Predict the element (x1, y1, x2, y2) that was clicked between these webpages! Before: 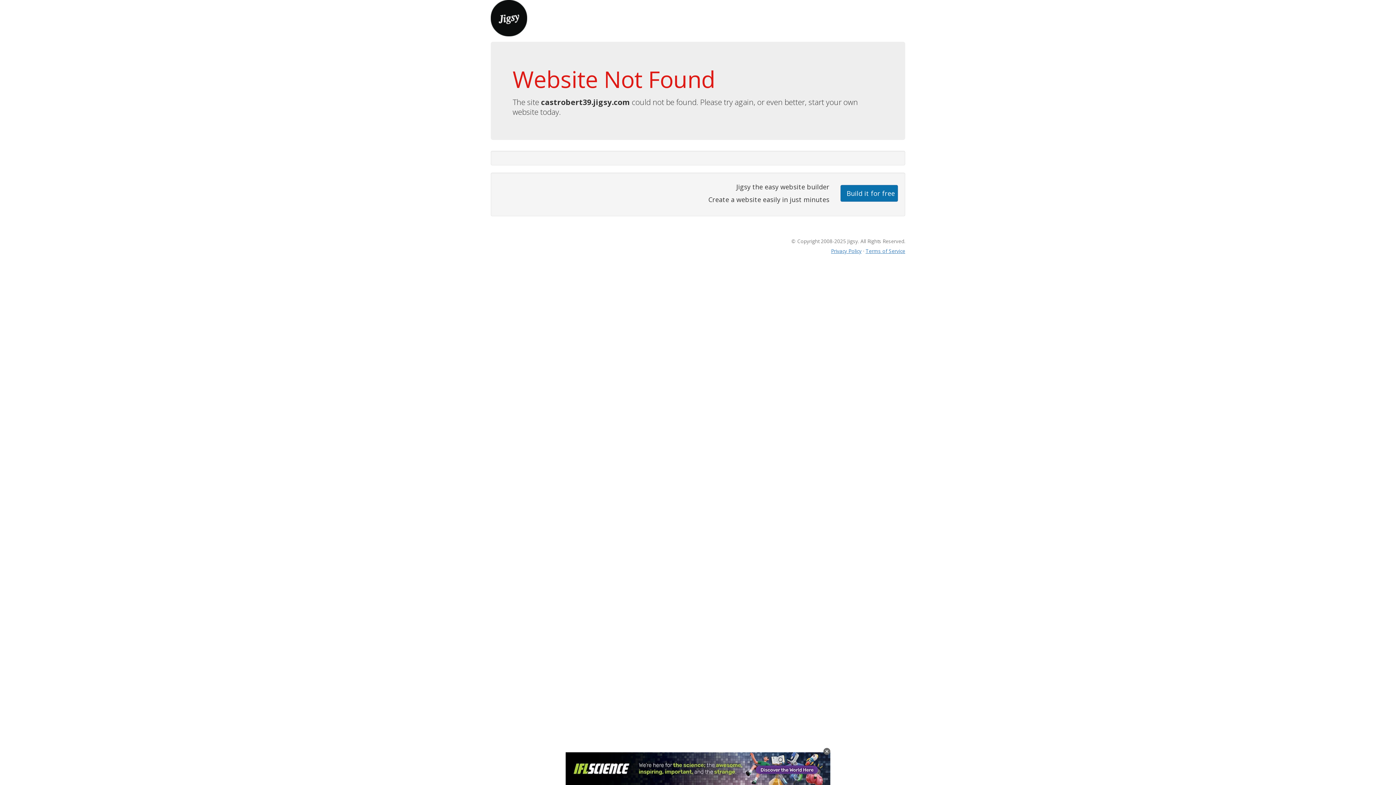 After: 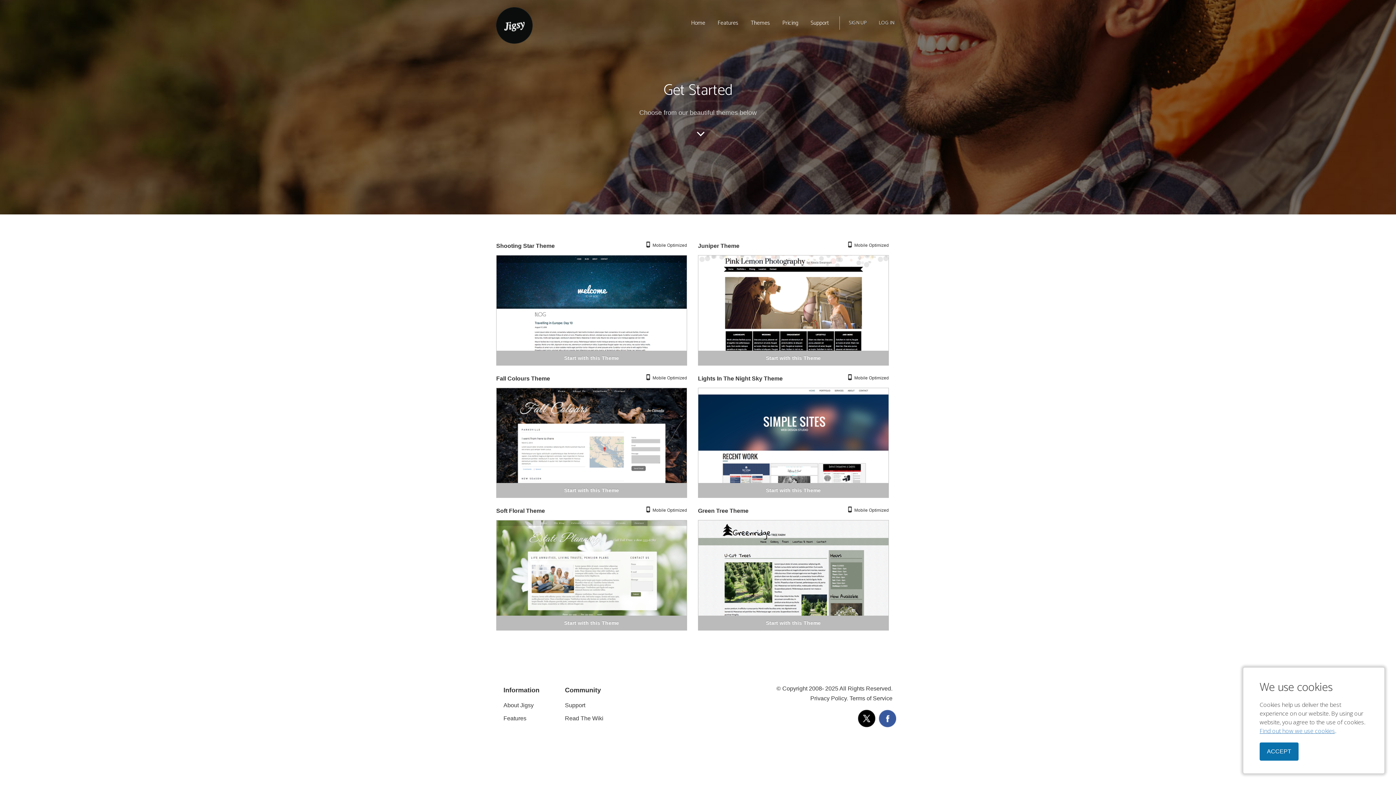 Action: bbox: (840, 184, 898, 201) label: Build it for free